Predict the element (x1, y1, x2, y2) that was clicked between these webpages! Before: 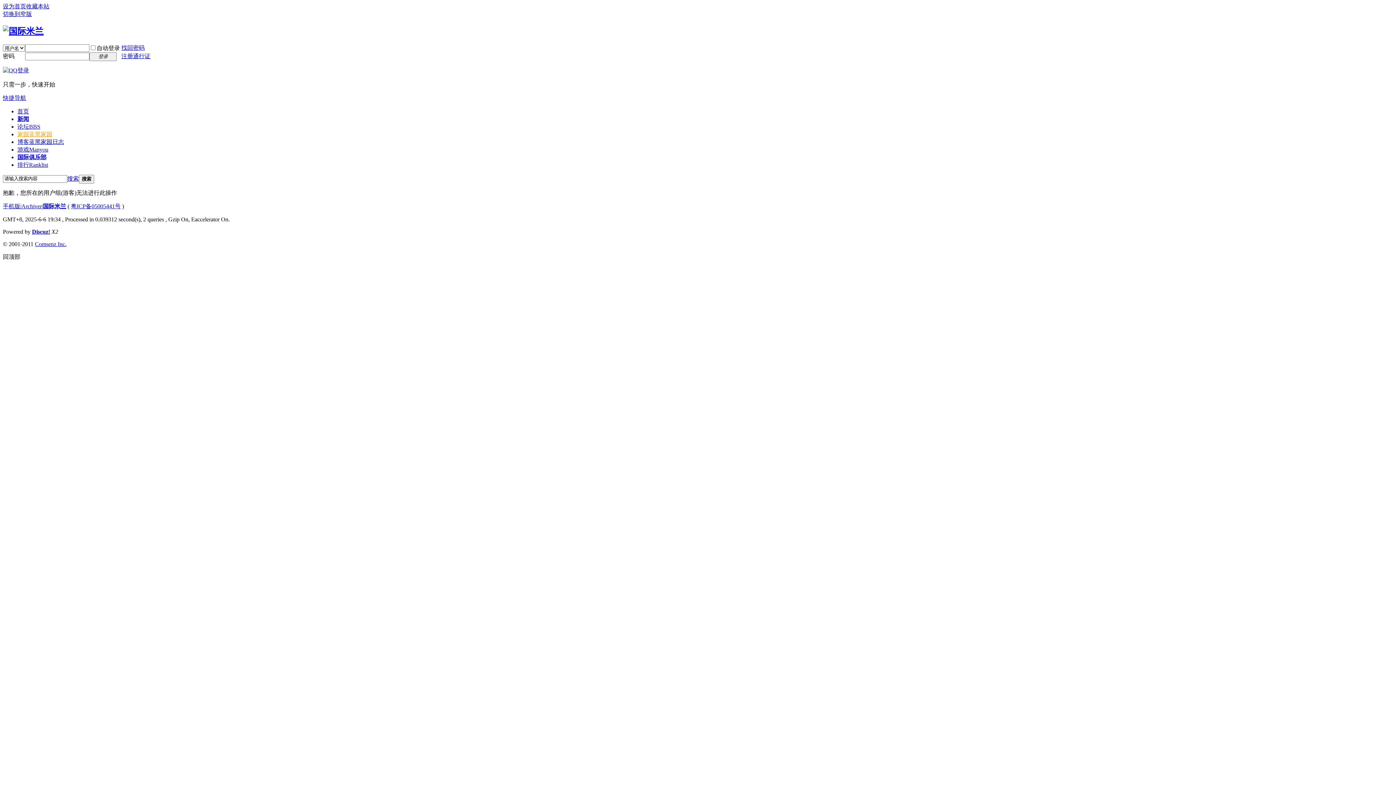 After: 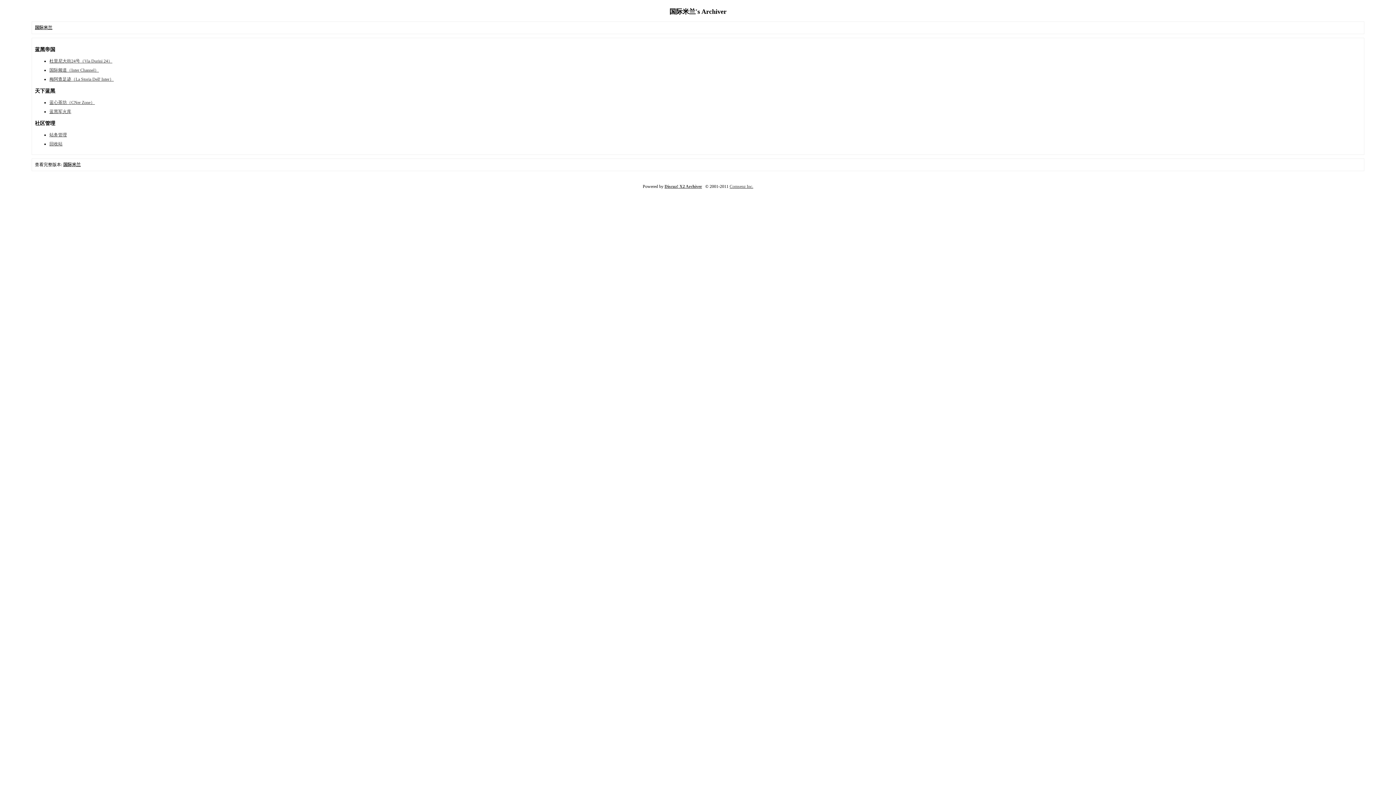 Action: bbox: (21, 203, 41, 209) label: Archiver